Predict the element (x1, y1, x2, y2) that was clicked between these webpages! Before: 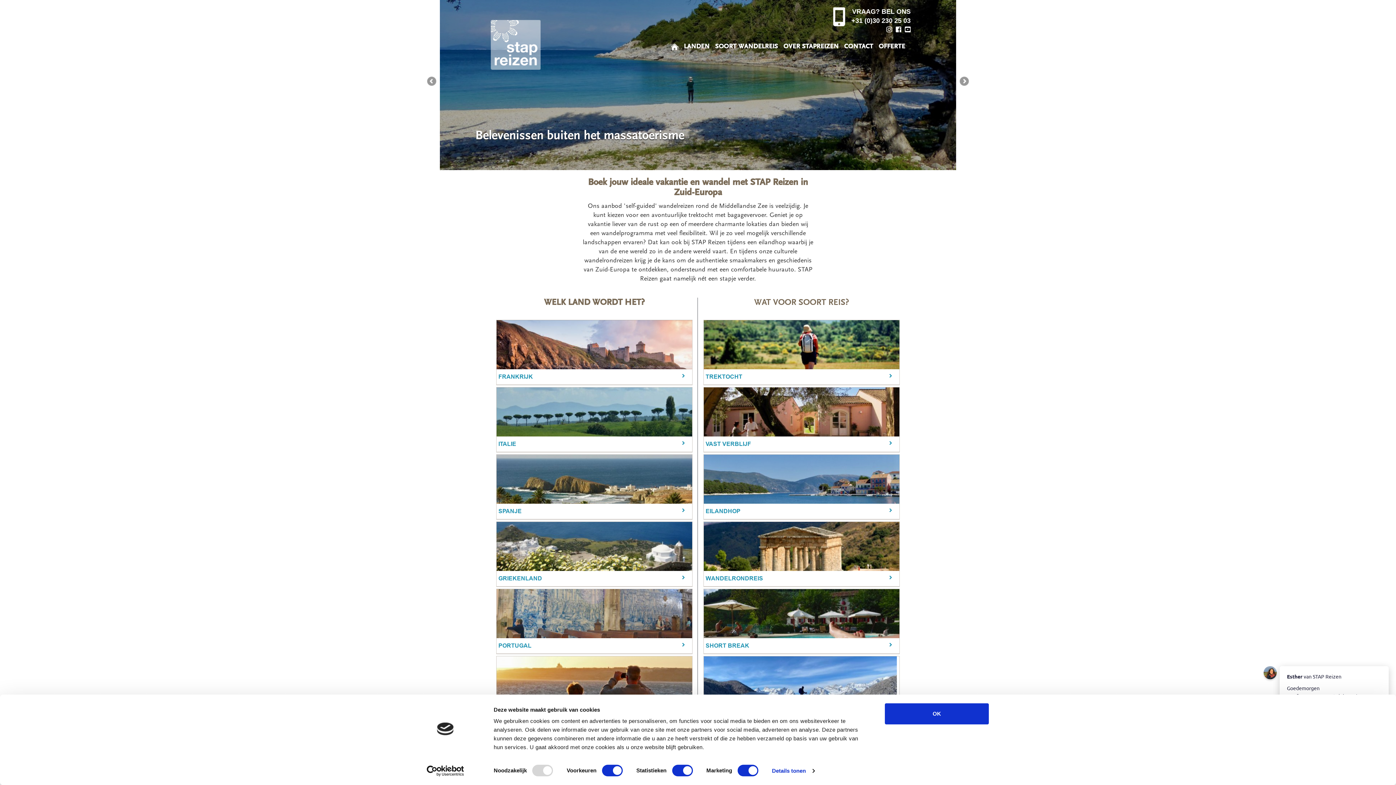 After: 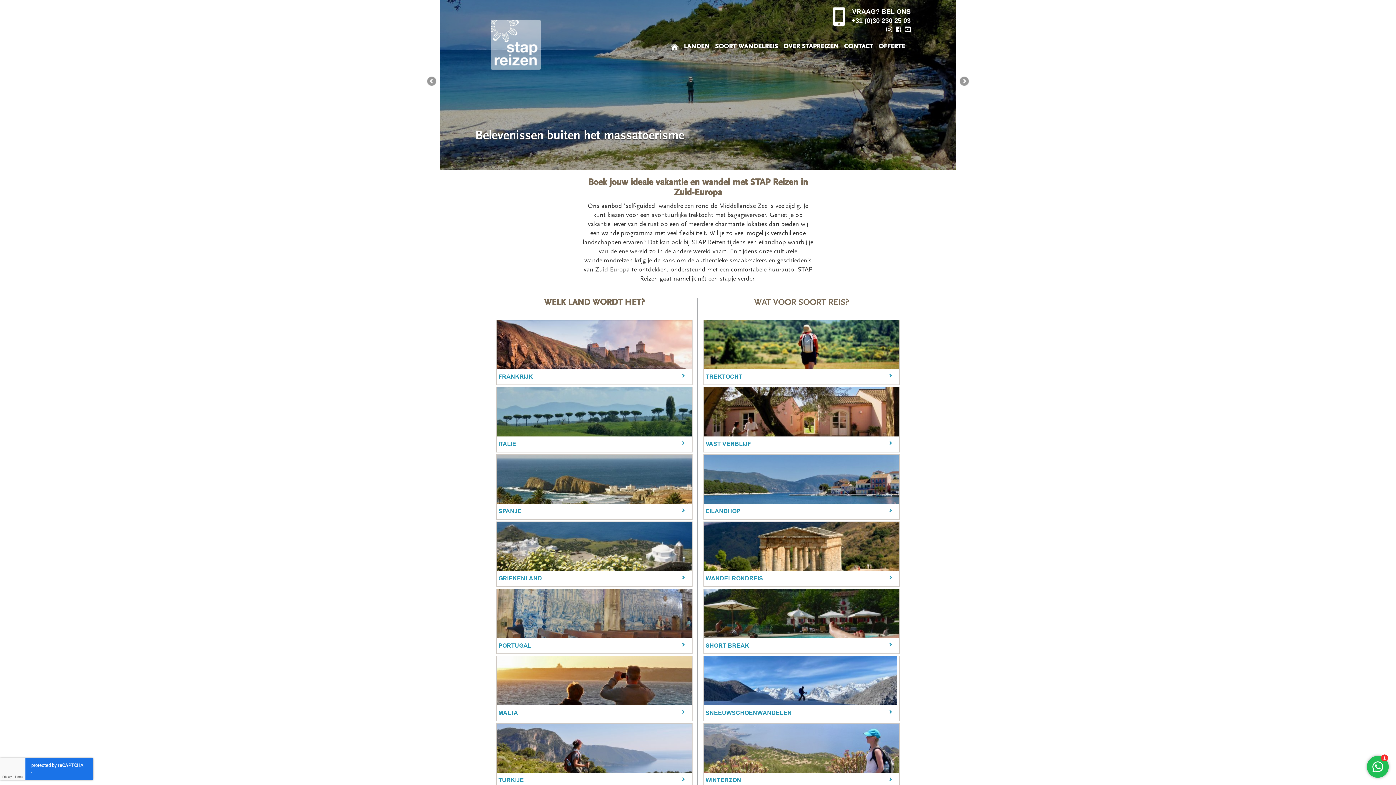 Action: bbox: (490, 40, 540, 48)